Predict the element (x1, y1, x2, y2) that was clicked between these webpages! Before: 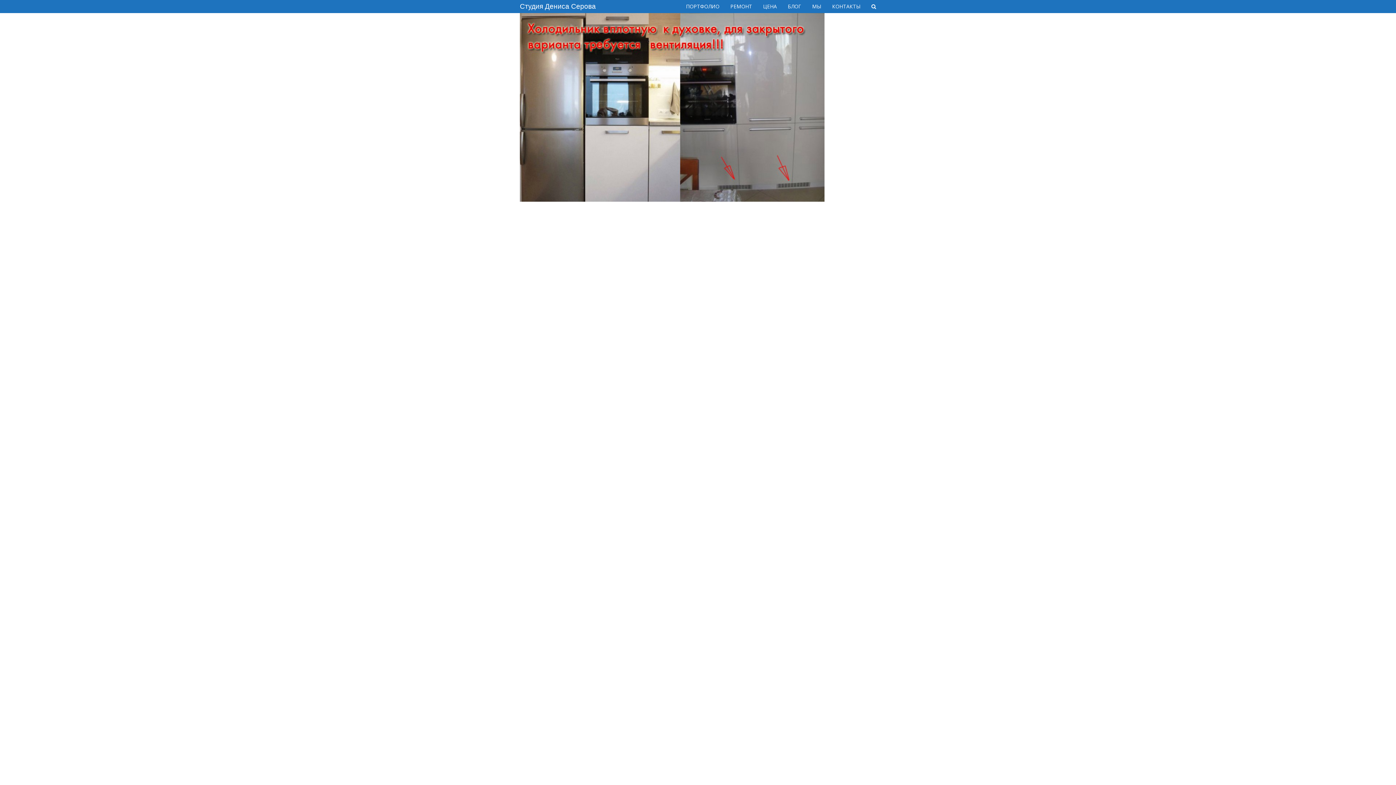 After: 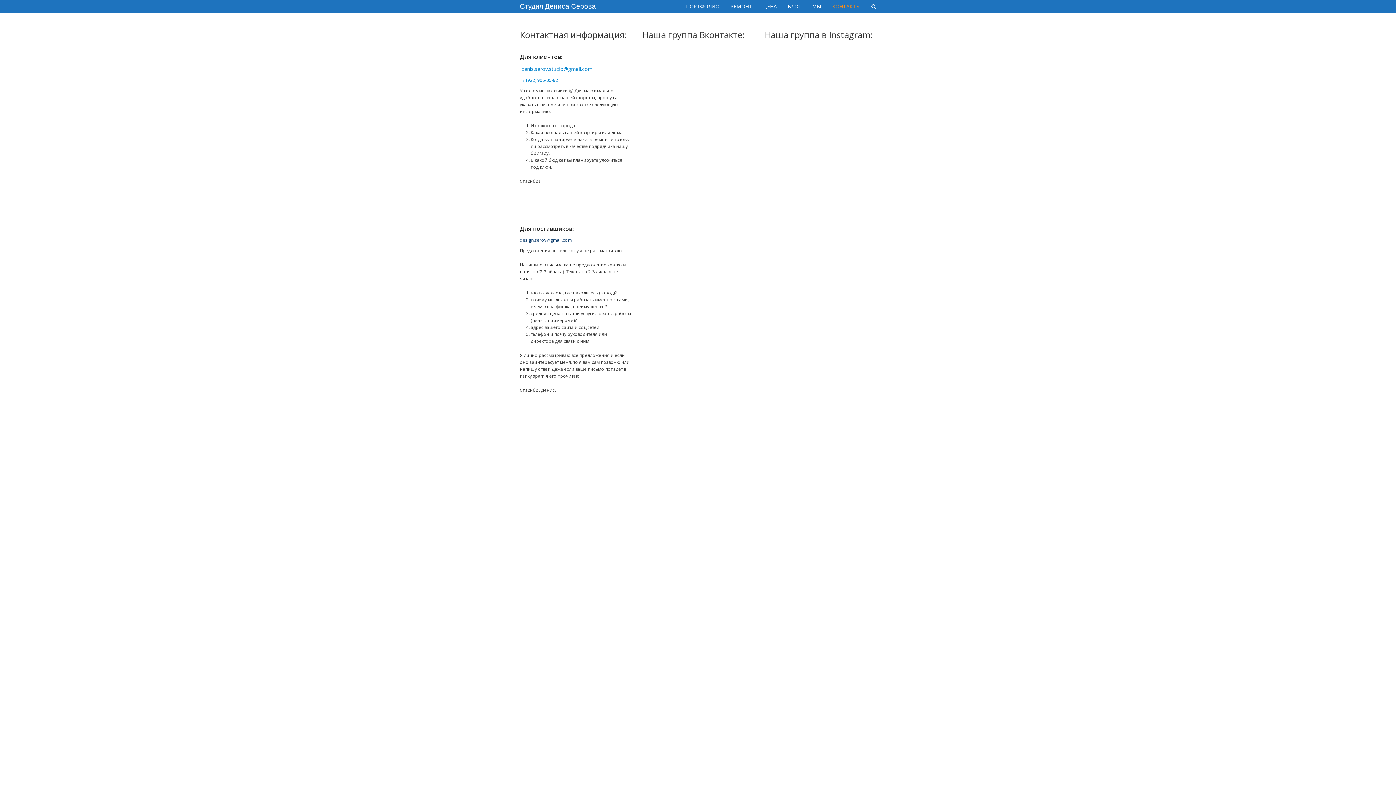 Action: label: КОНТАКТЫ bbox: (826, -2, 866, 15)